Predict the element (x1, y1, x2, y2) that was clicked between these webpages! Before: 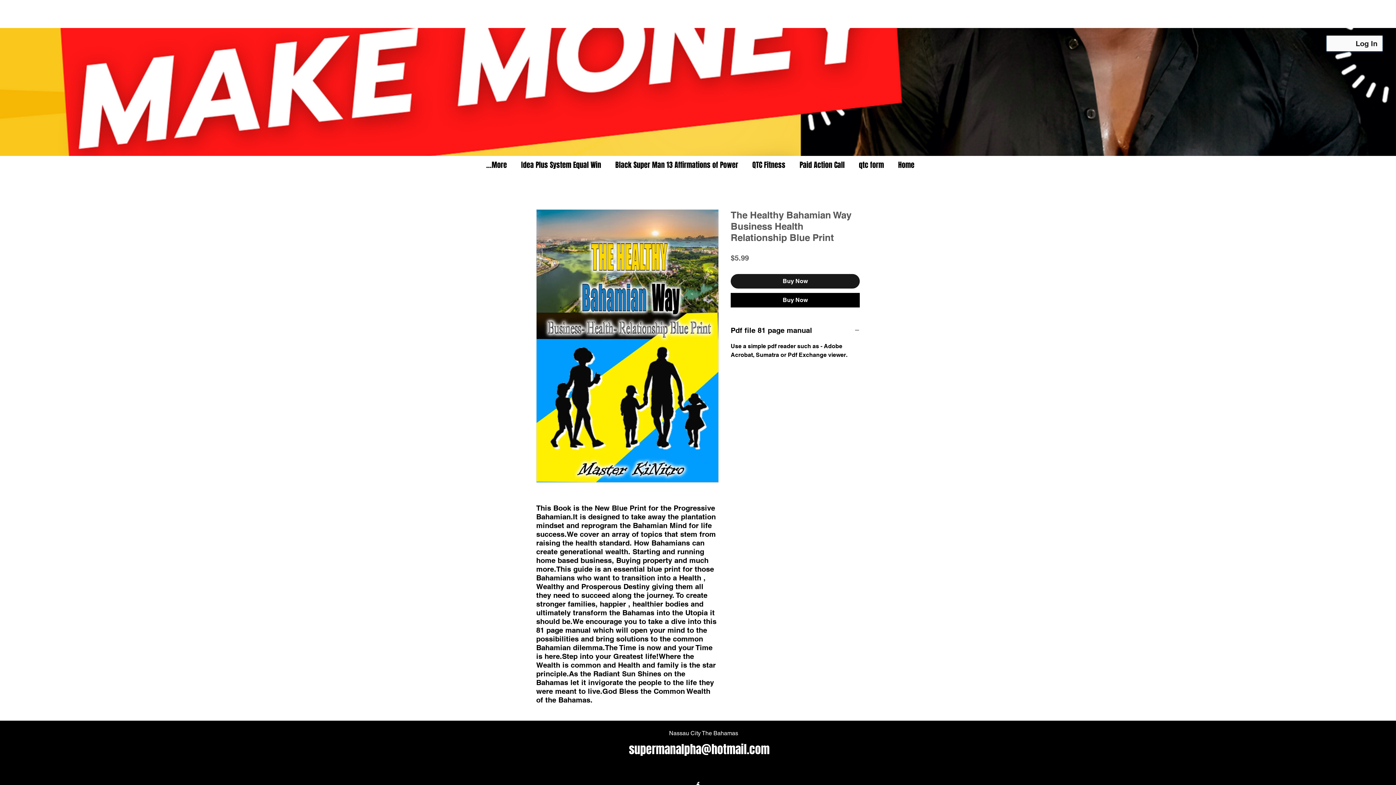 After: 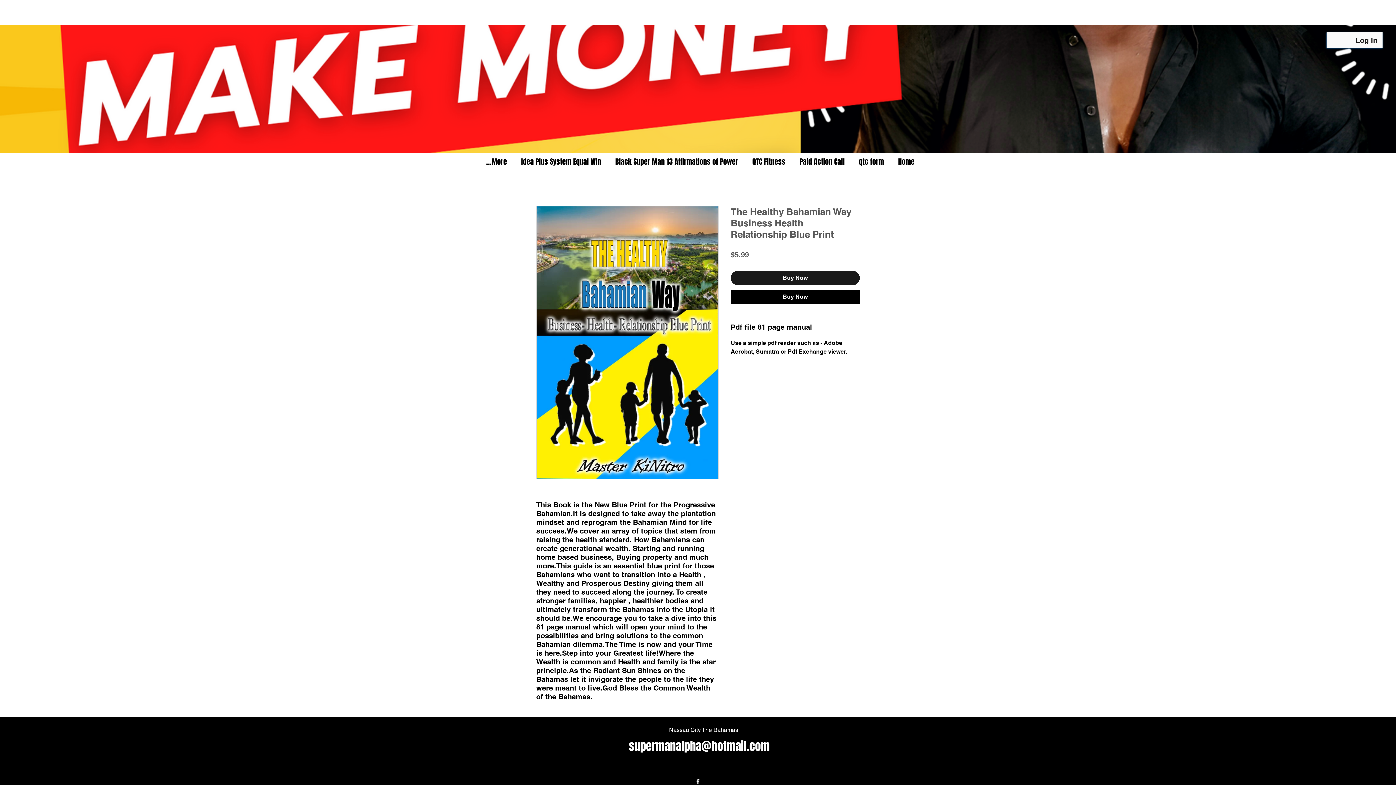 Action: label: facebook bbox: (694, 781, 701, 788)